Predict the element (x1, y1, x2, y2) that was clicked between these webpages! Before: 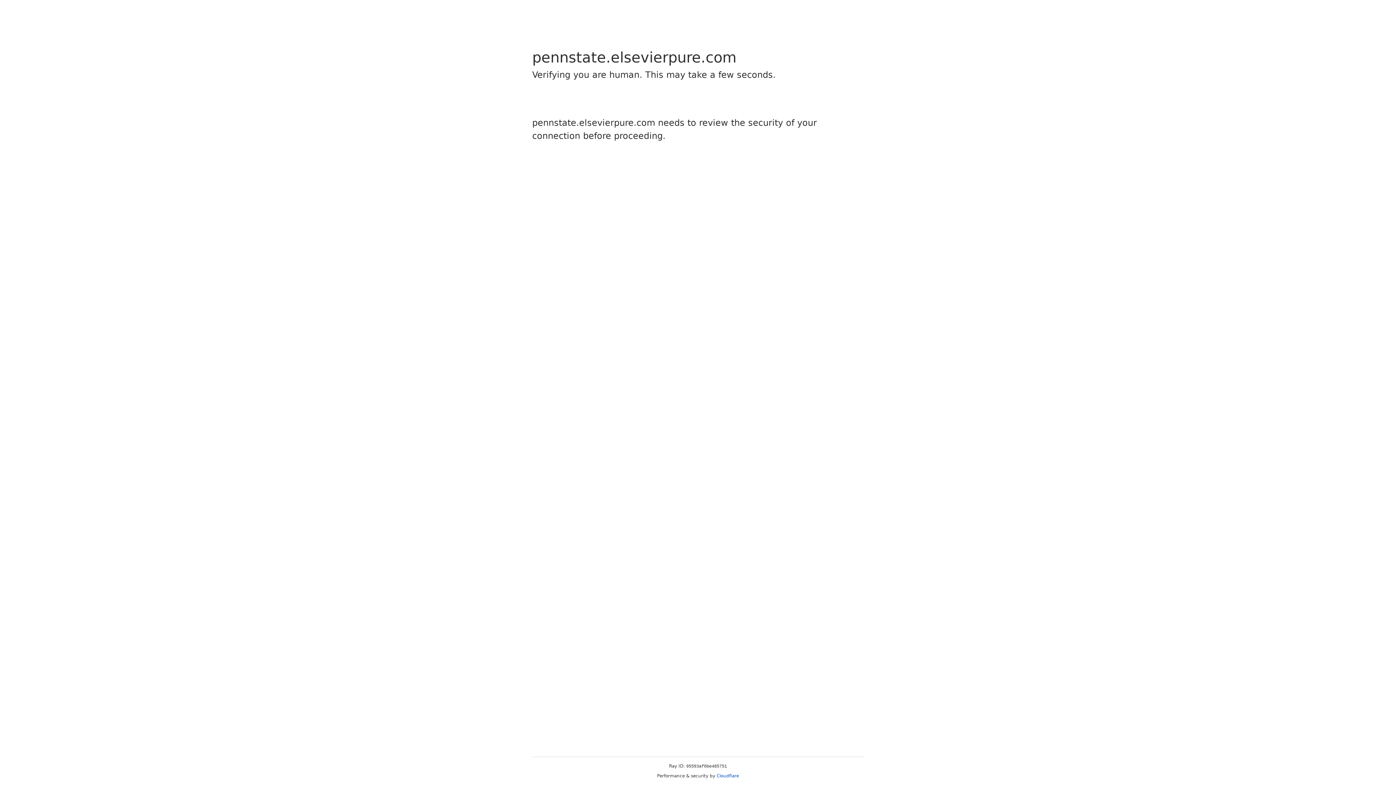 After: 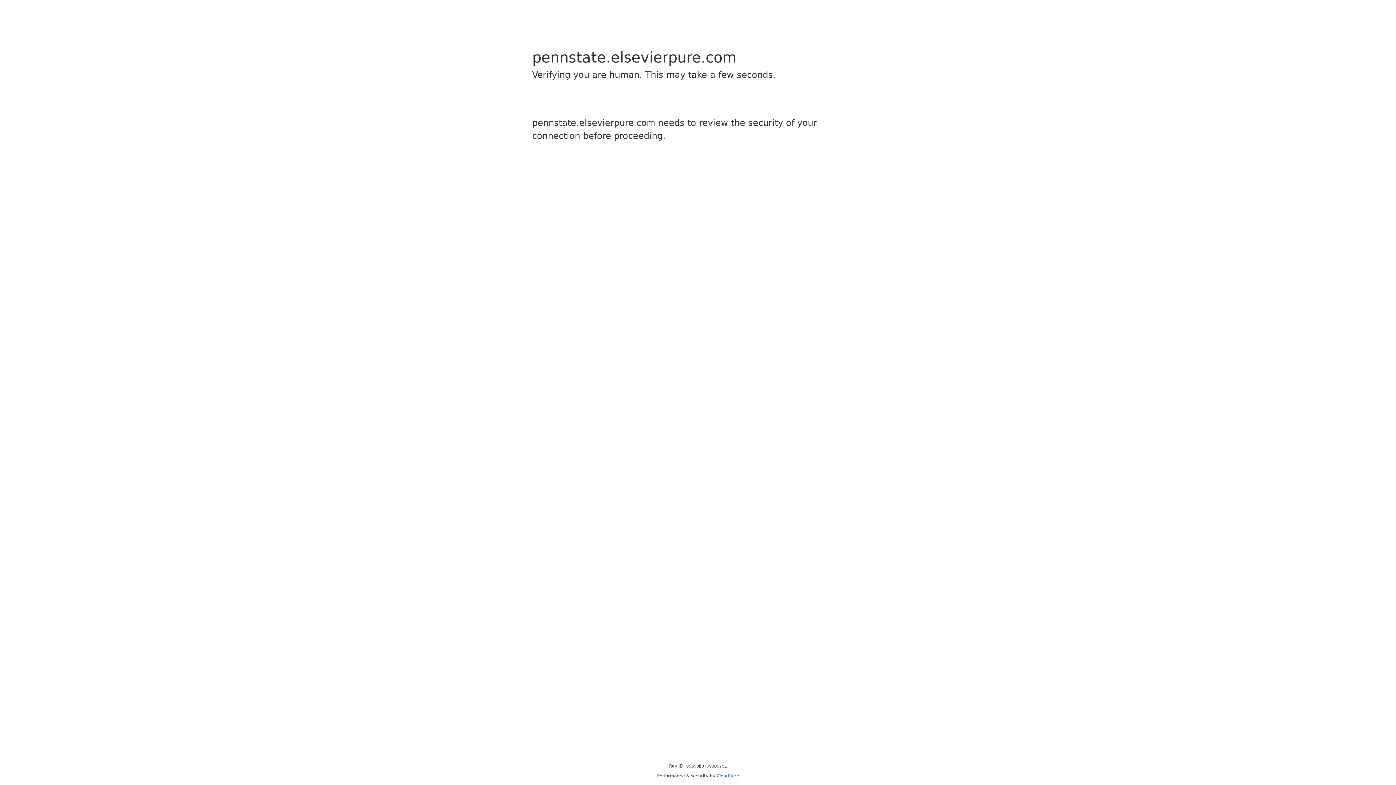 Action: bbox: (716, 773, 739, 778) label: Cloudflare